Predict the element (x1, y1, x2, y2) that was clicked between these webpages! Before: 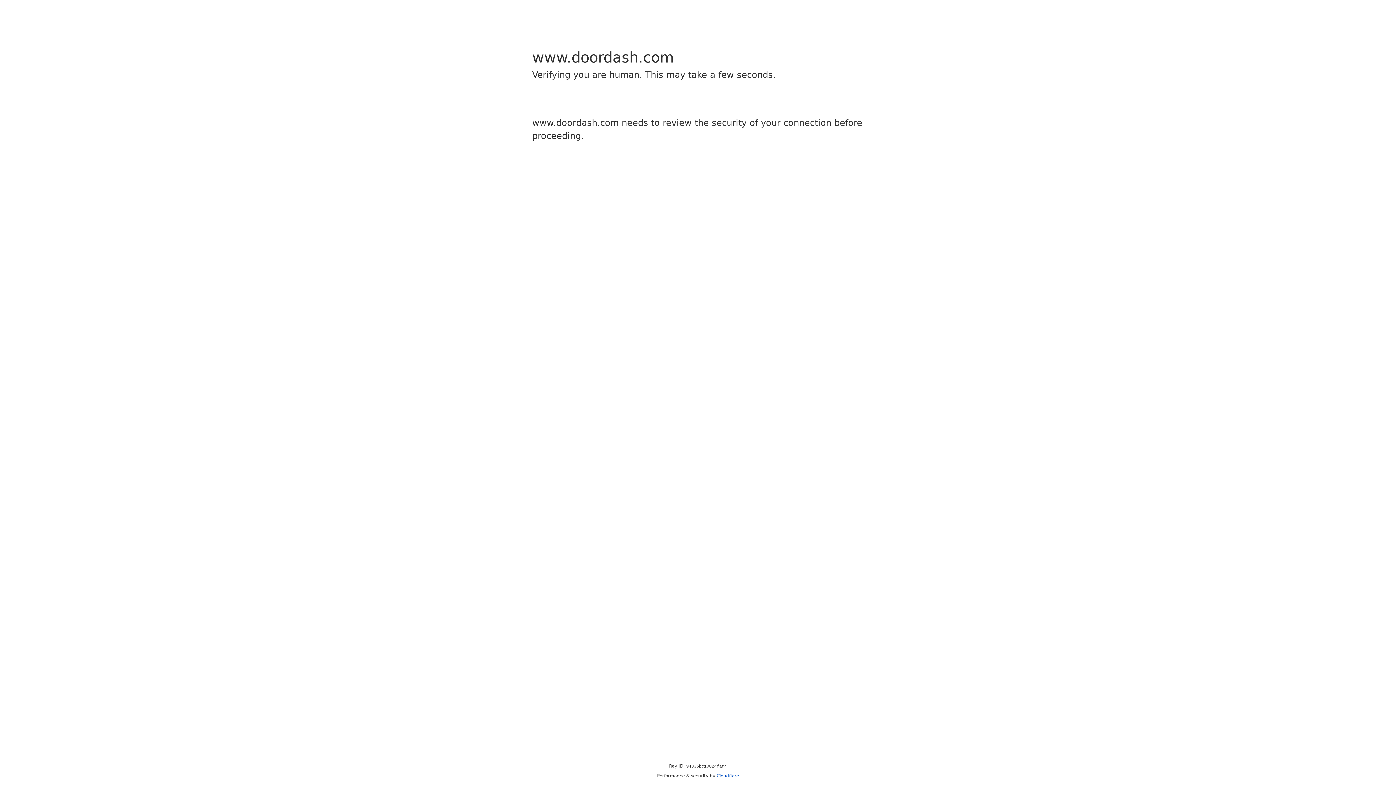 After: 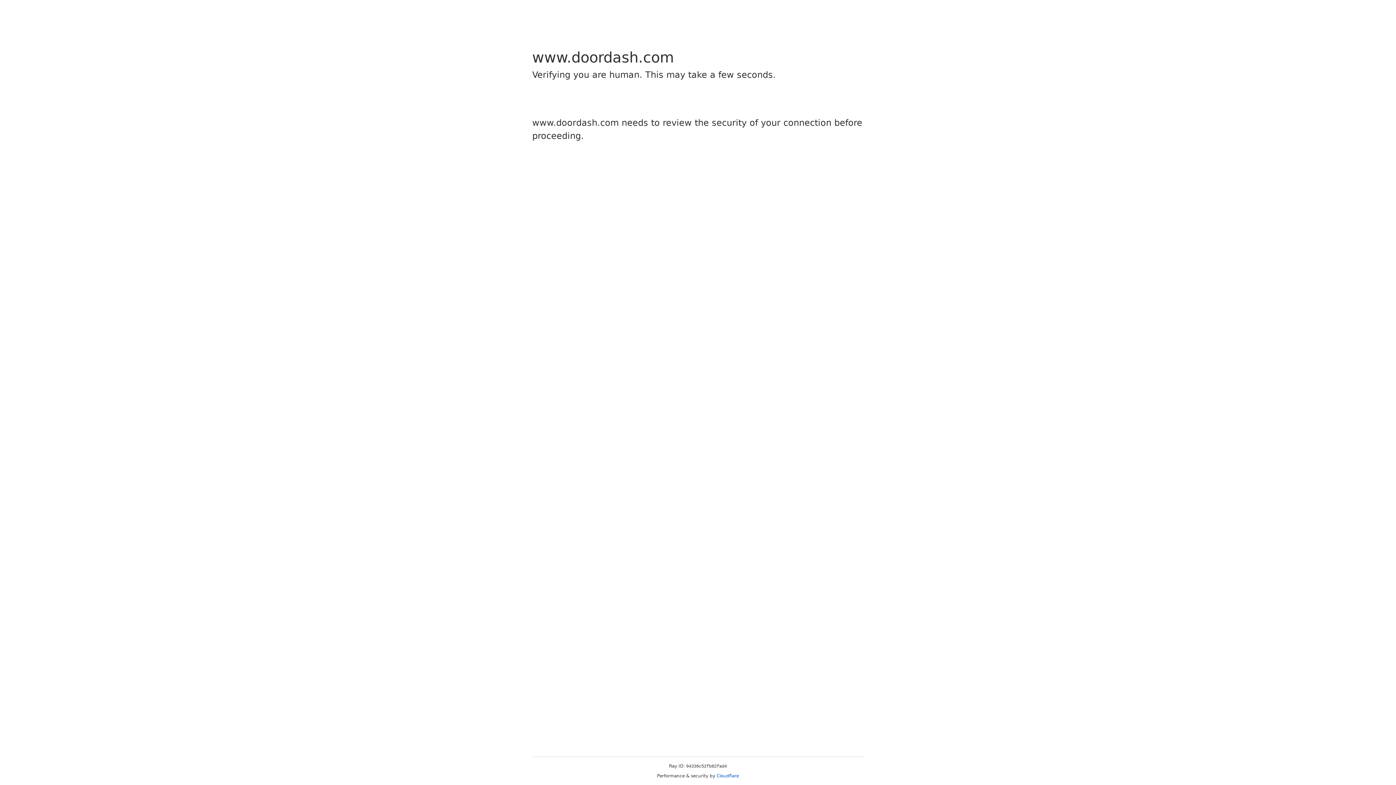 Action: bbox: (716, 773, 739, 778) label: Cloudflare